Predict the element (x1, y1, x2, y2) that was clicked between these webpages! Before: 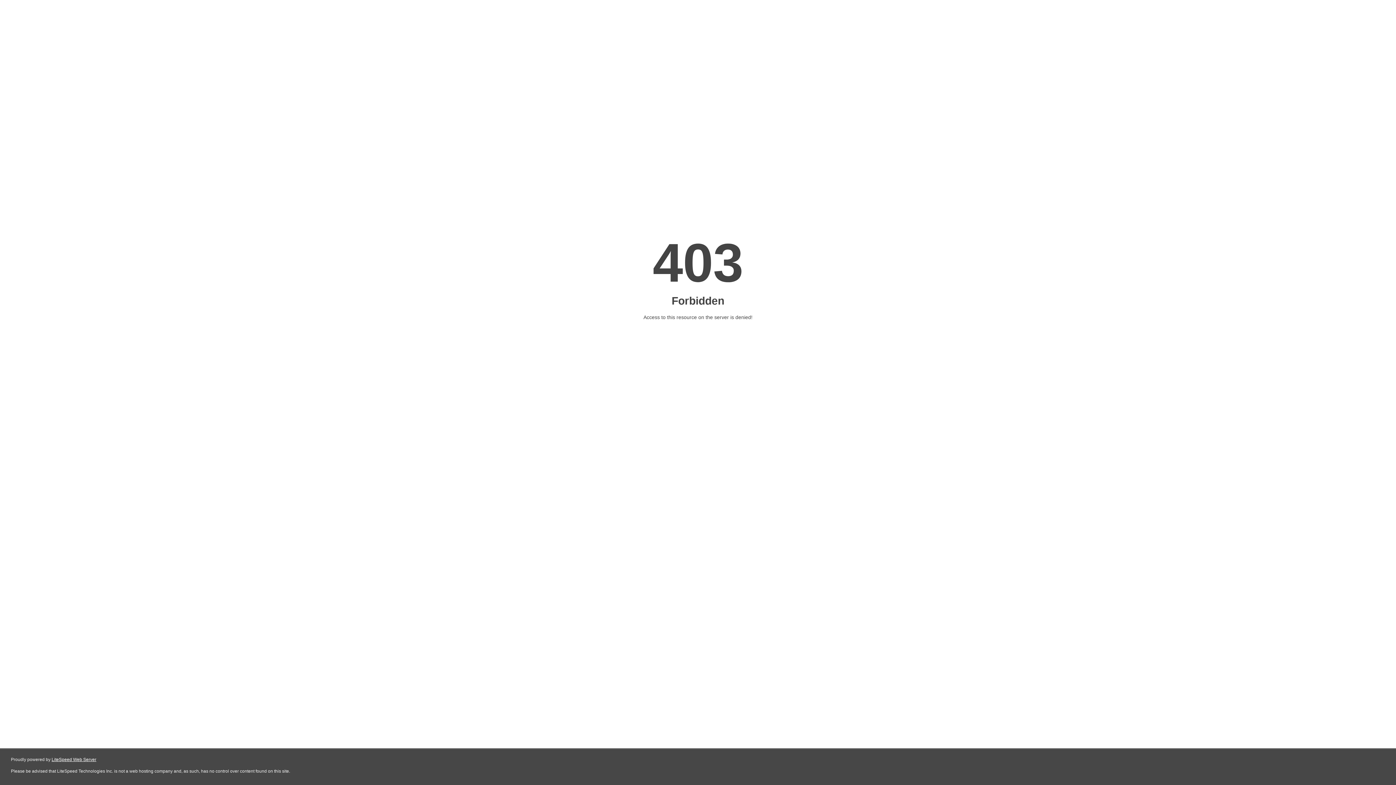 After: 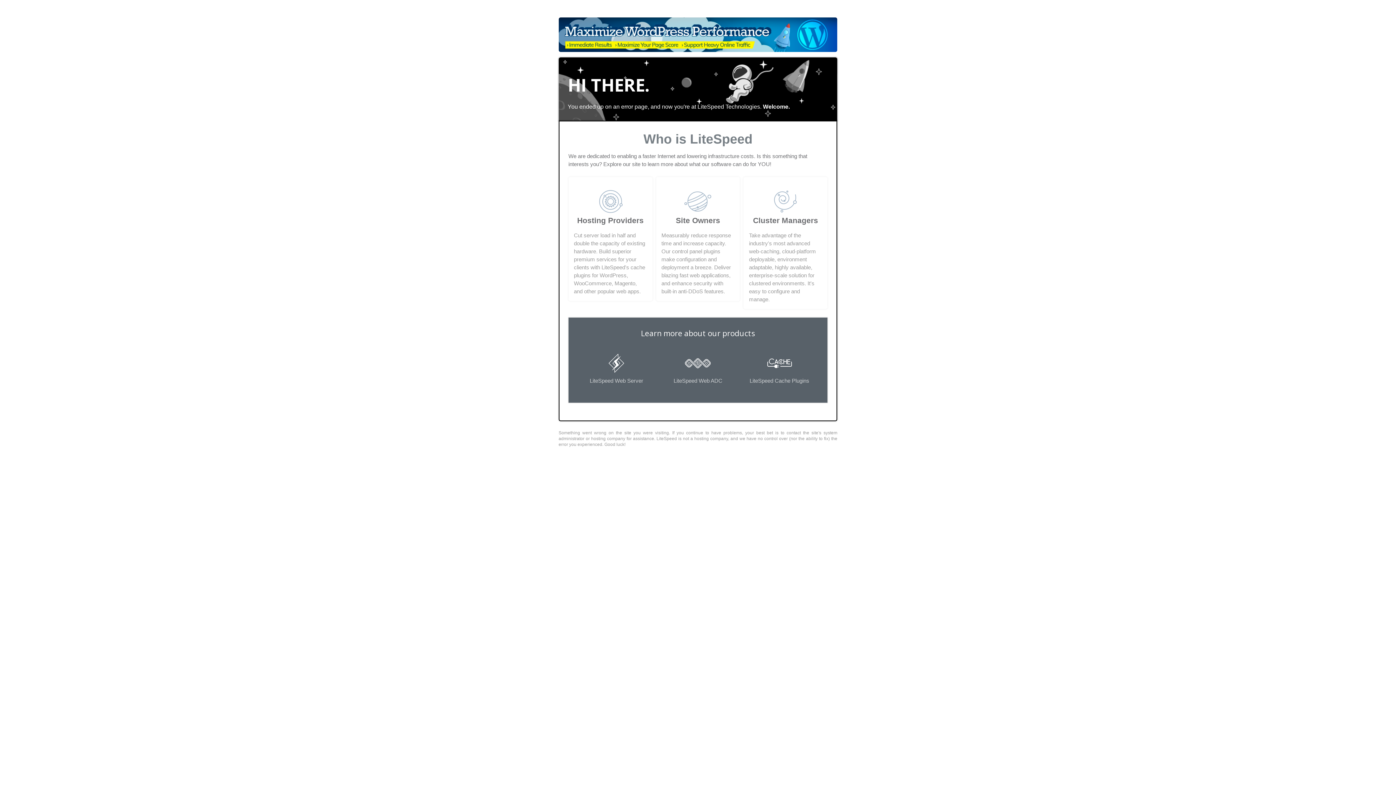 Action: bbox: (51, 757, 96, 762) label: LiteSpeed Web Server